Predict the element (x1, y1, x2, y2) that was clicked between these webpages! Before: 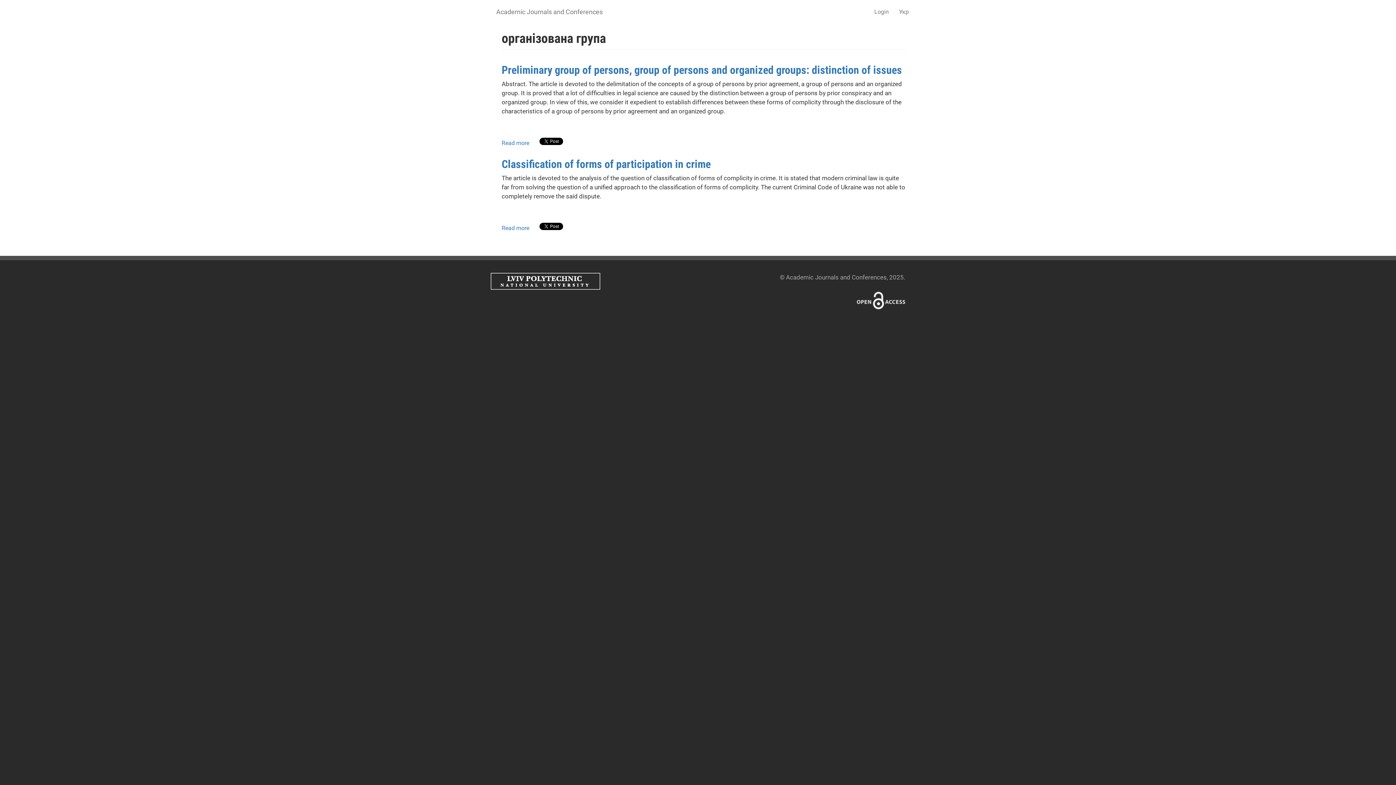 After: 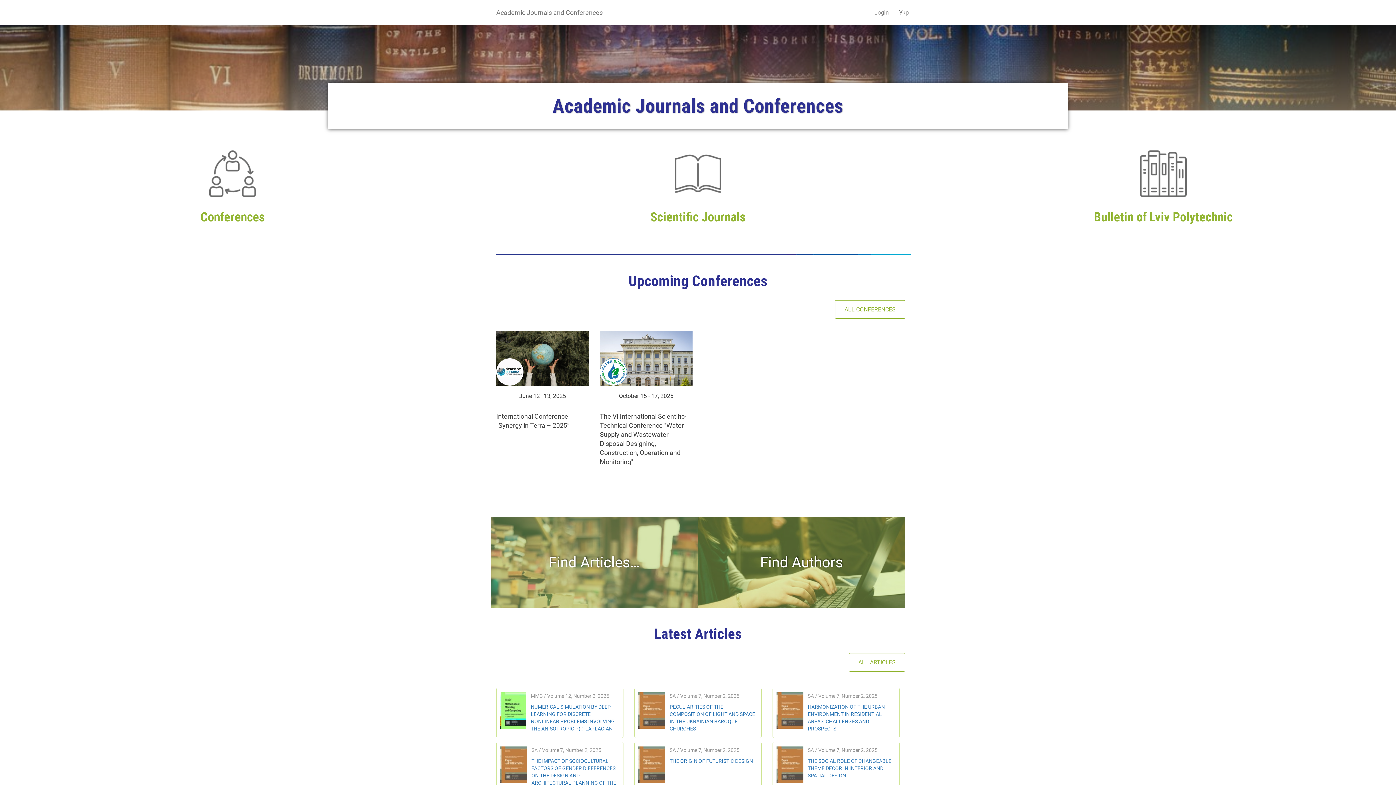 Action: label: Academic Journals and Conferences bbox: (490, 2, 608, 21)